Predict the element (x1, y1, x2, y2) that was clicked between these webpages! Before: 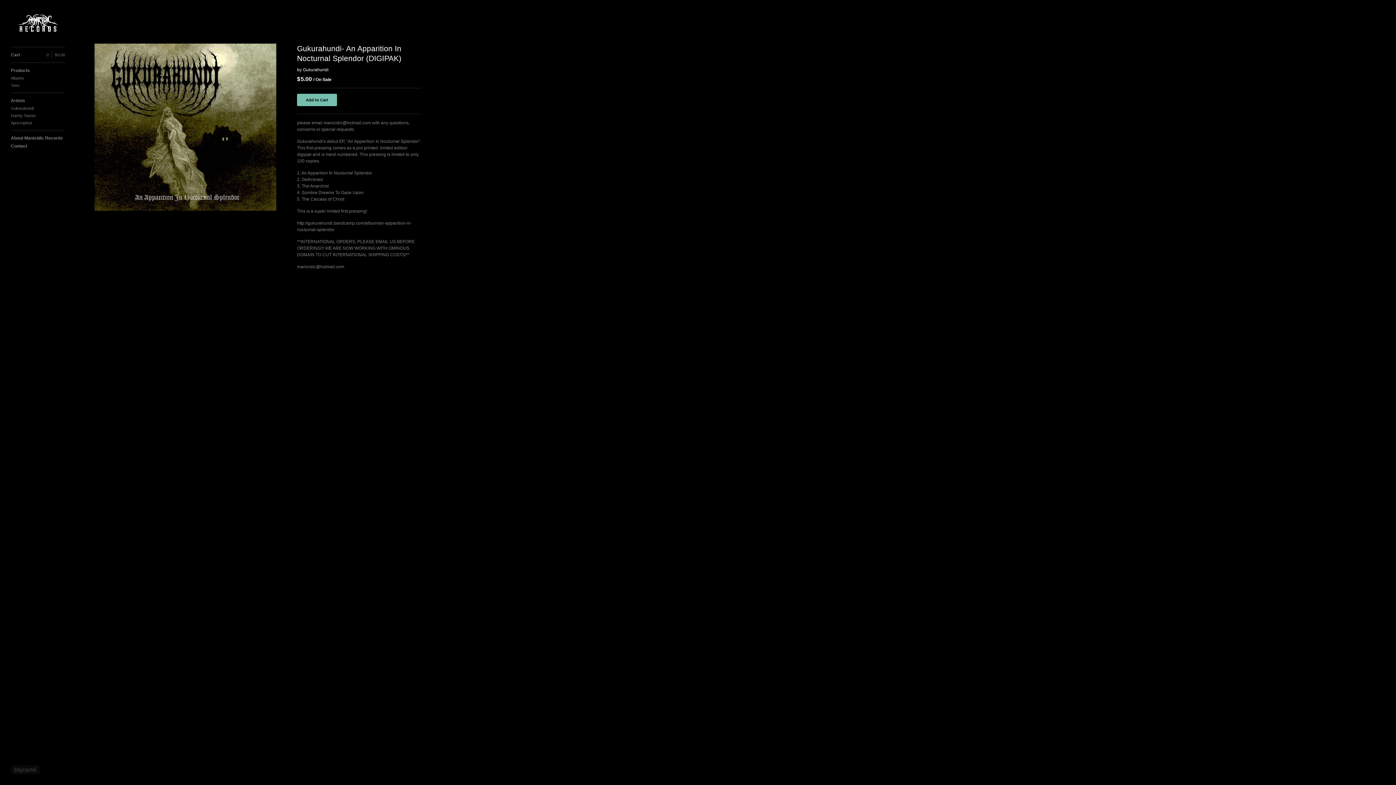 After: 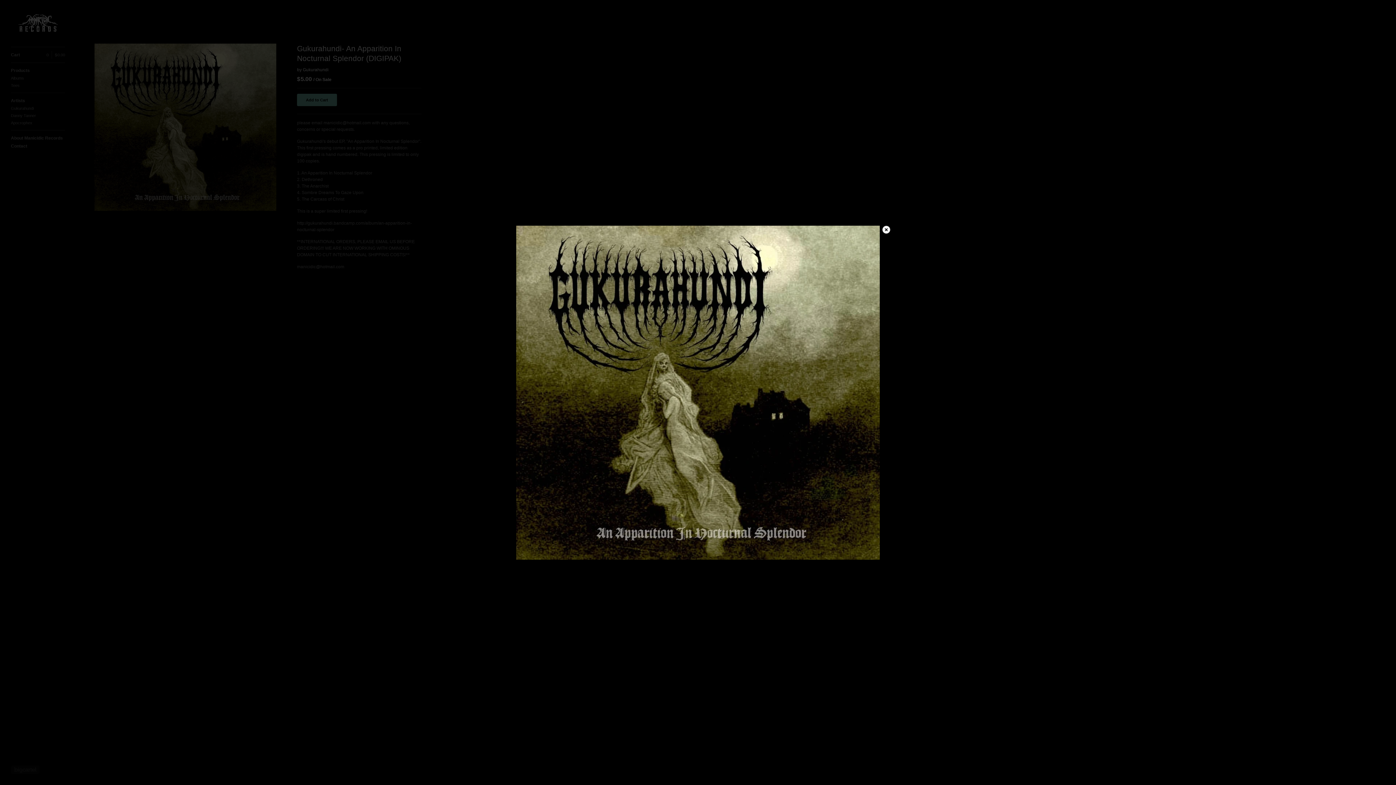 Action: bbox: (94, 43, 276, 210)